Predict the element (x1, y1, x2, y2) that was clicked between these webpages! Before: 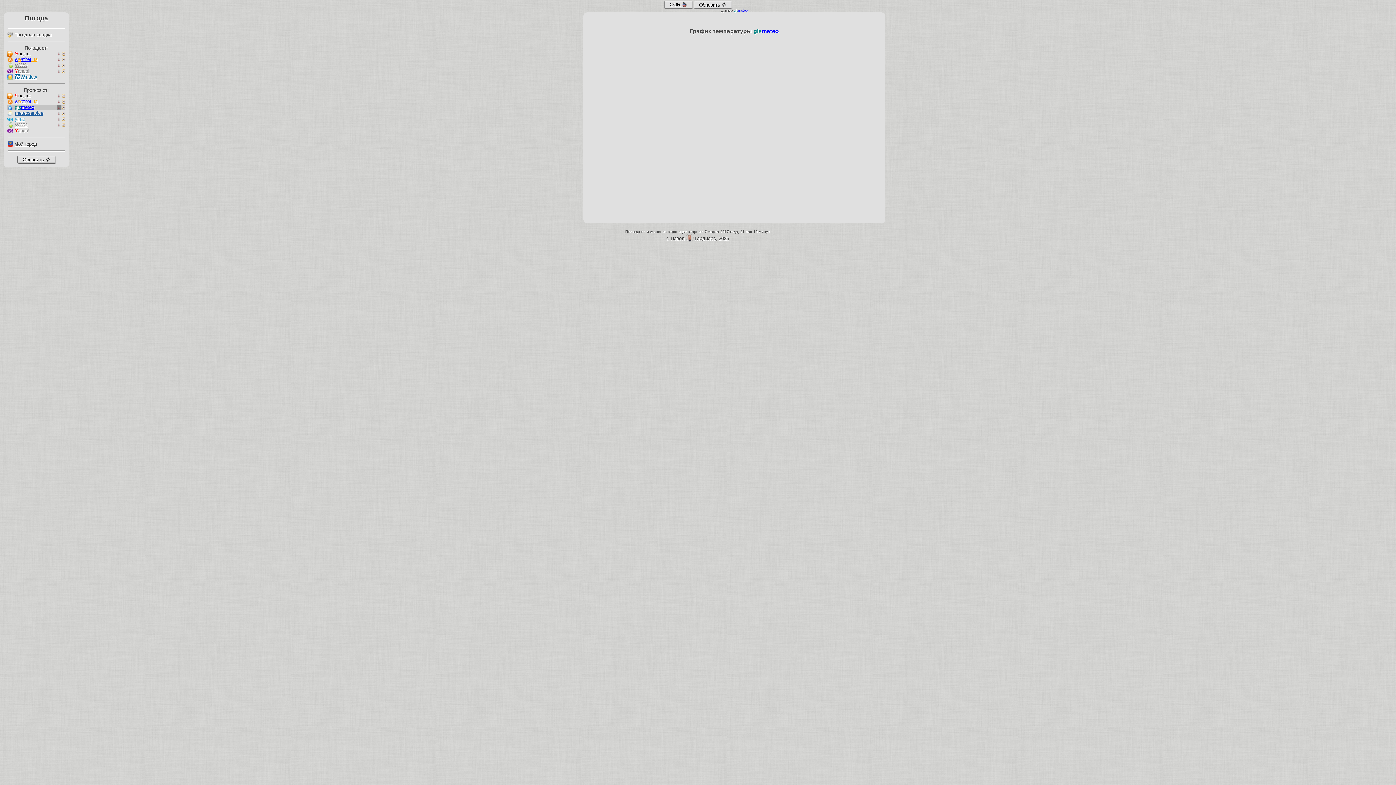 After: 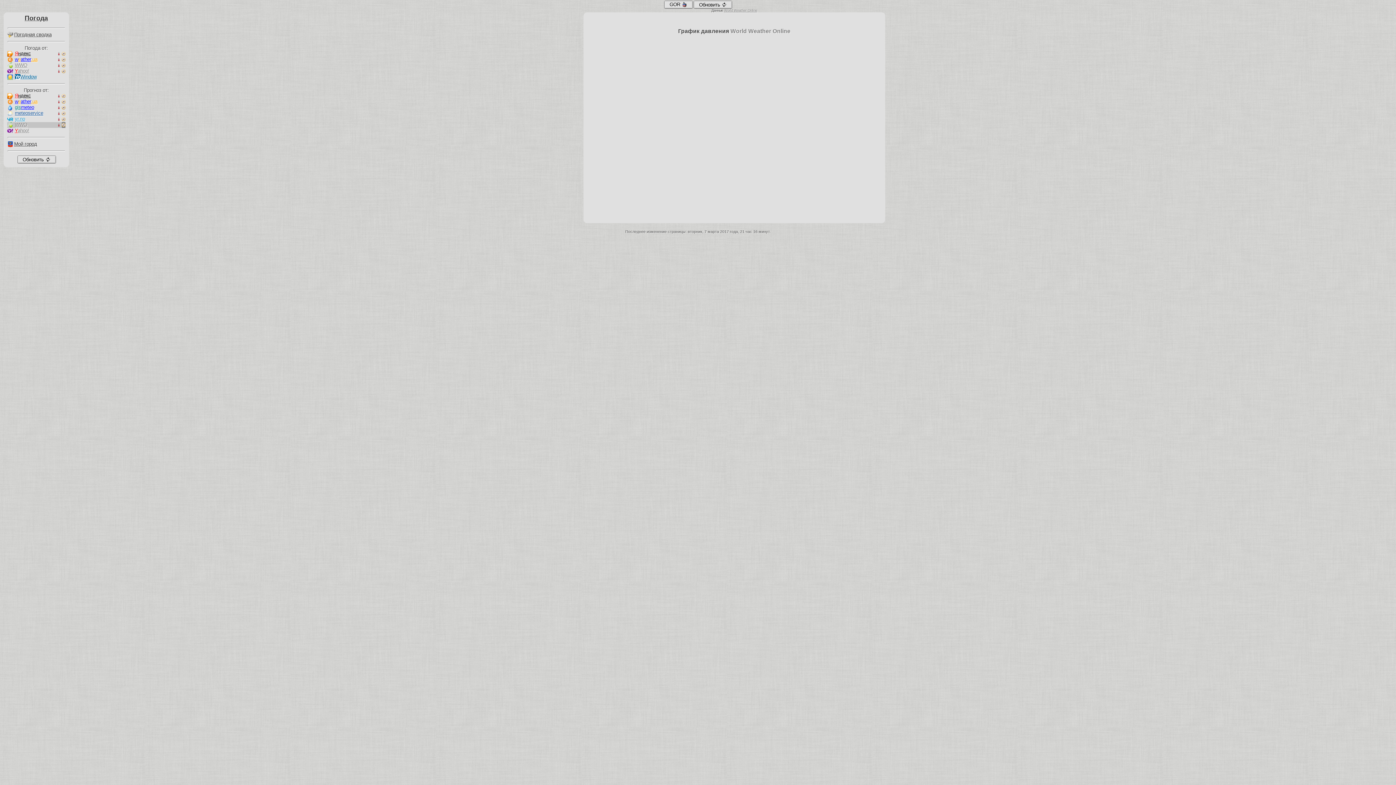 Action: bbox: (61, 123, 65, 126)